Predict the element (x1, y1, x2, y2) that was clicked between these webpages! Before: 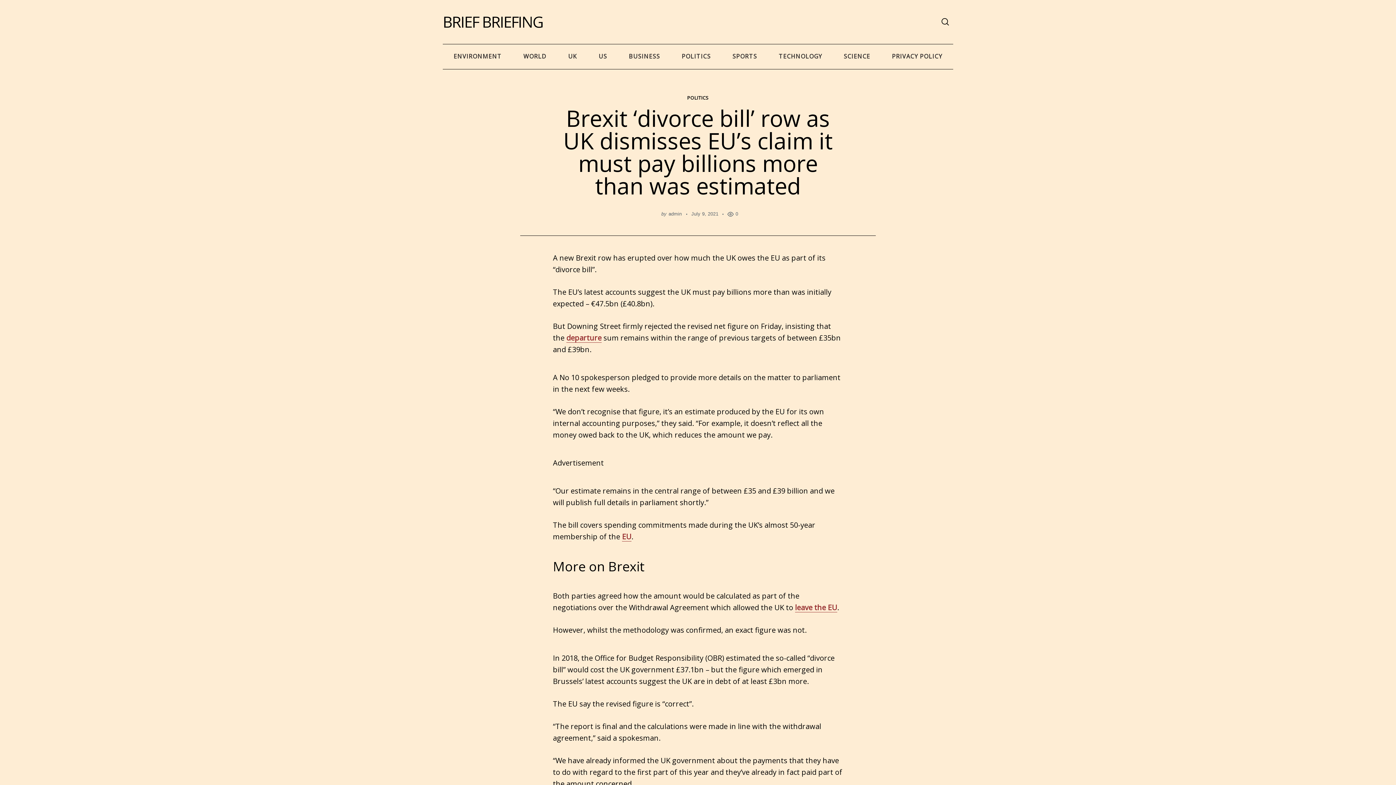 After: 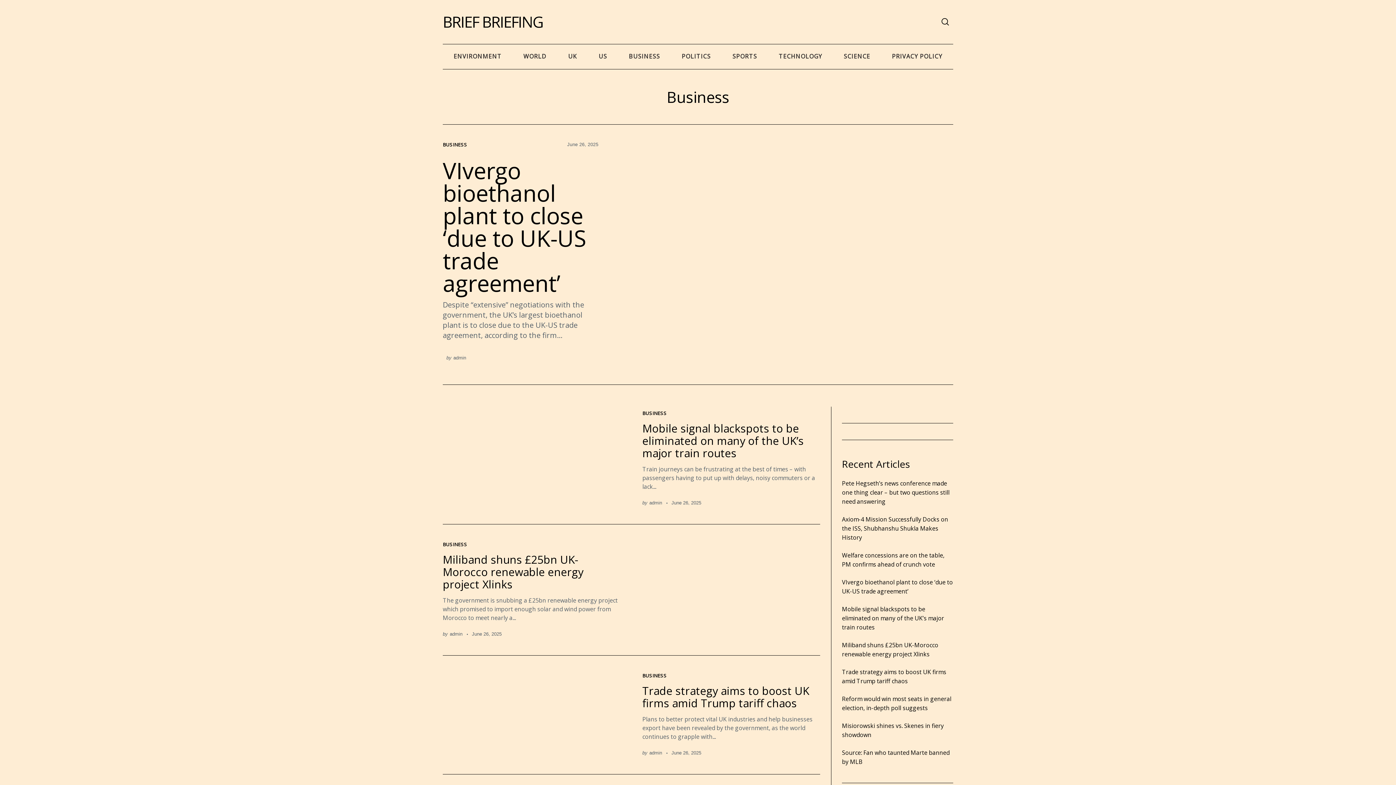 Action: label: BUSINESS bbox: (618, 43, 671, 69)